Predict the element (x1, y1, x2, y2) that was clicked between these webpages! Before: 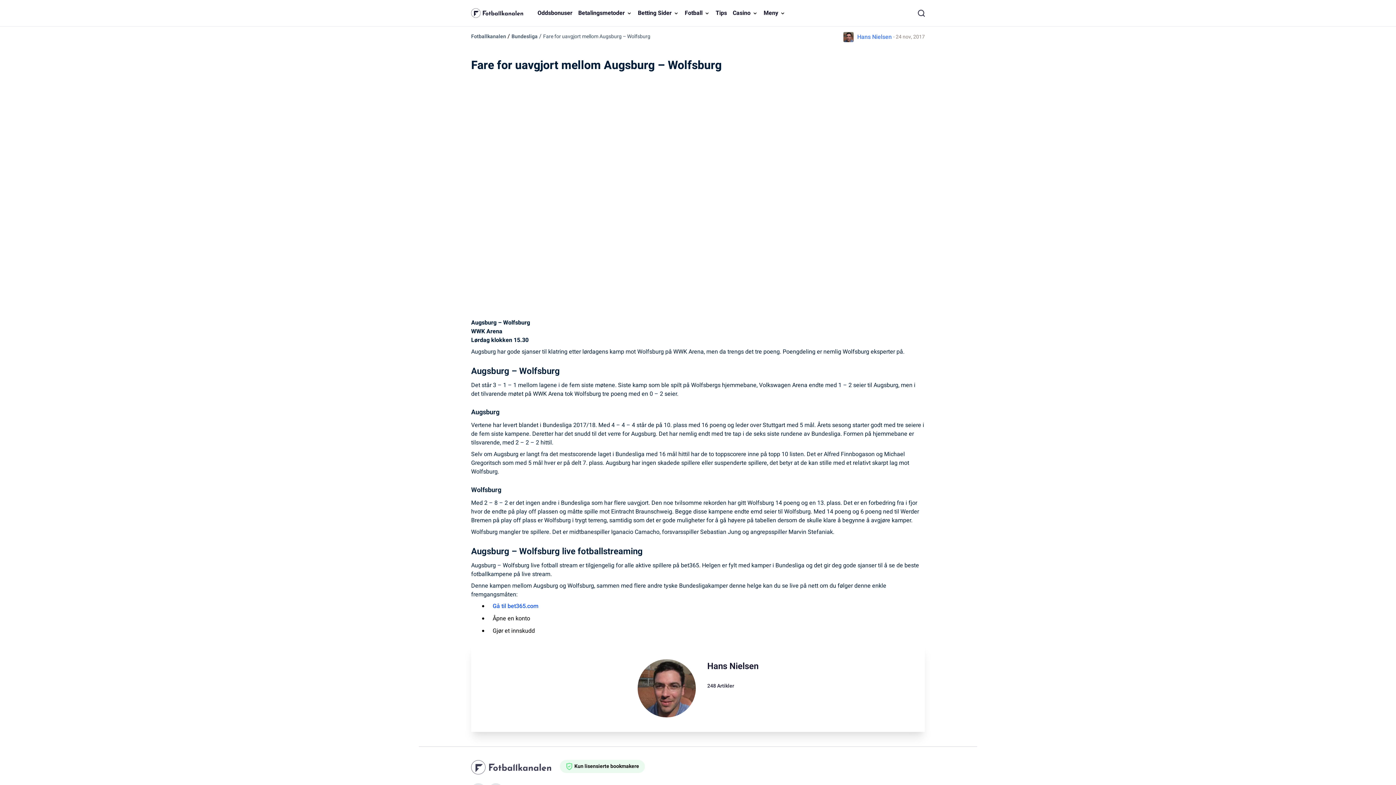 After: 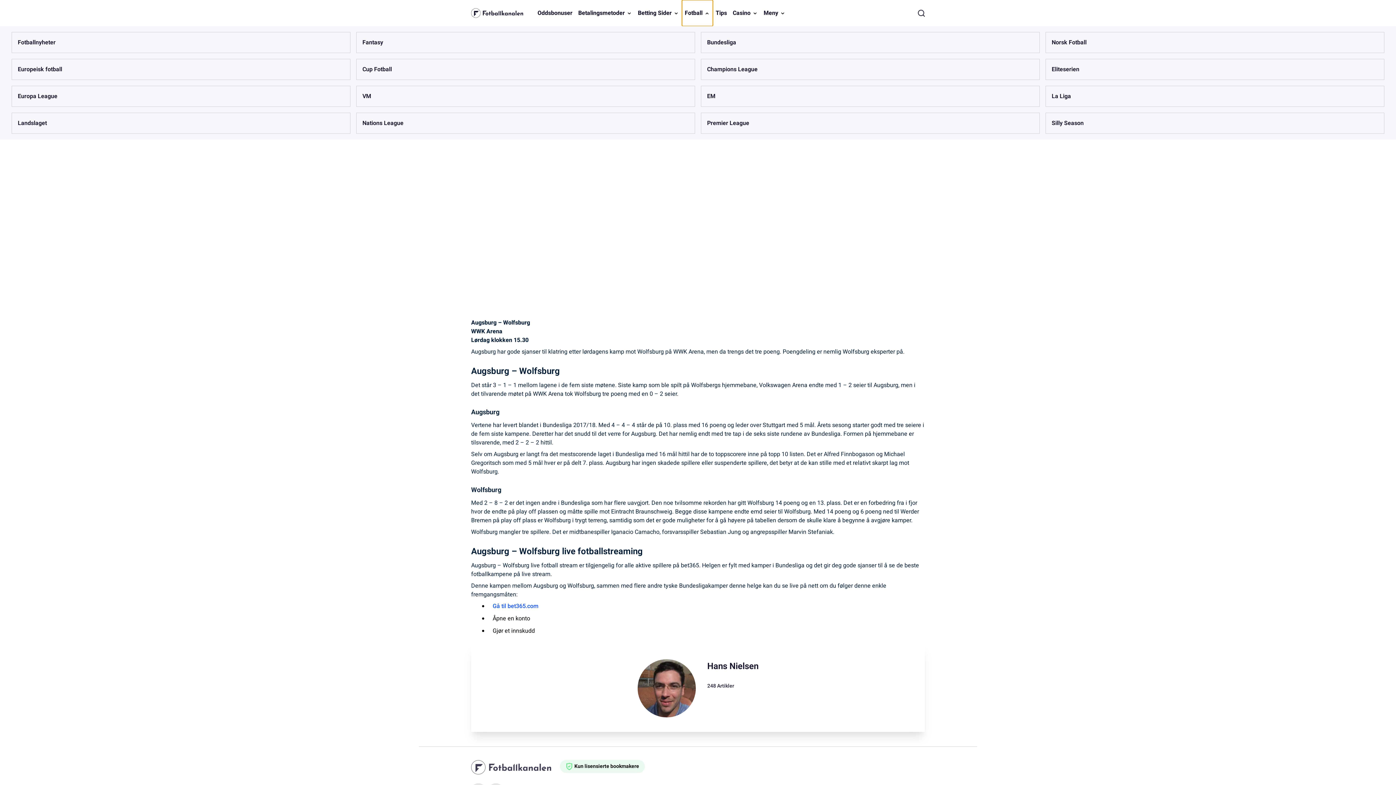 Action: label: Fotball bbox: (682, 0, 712, 26)